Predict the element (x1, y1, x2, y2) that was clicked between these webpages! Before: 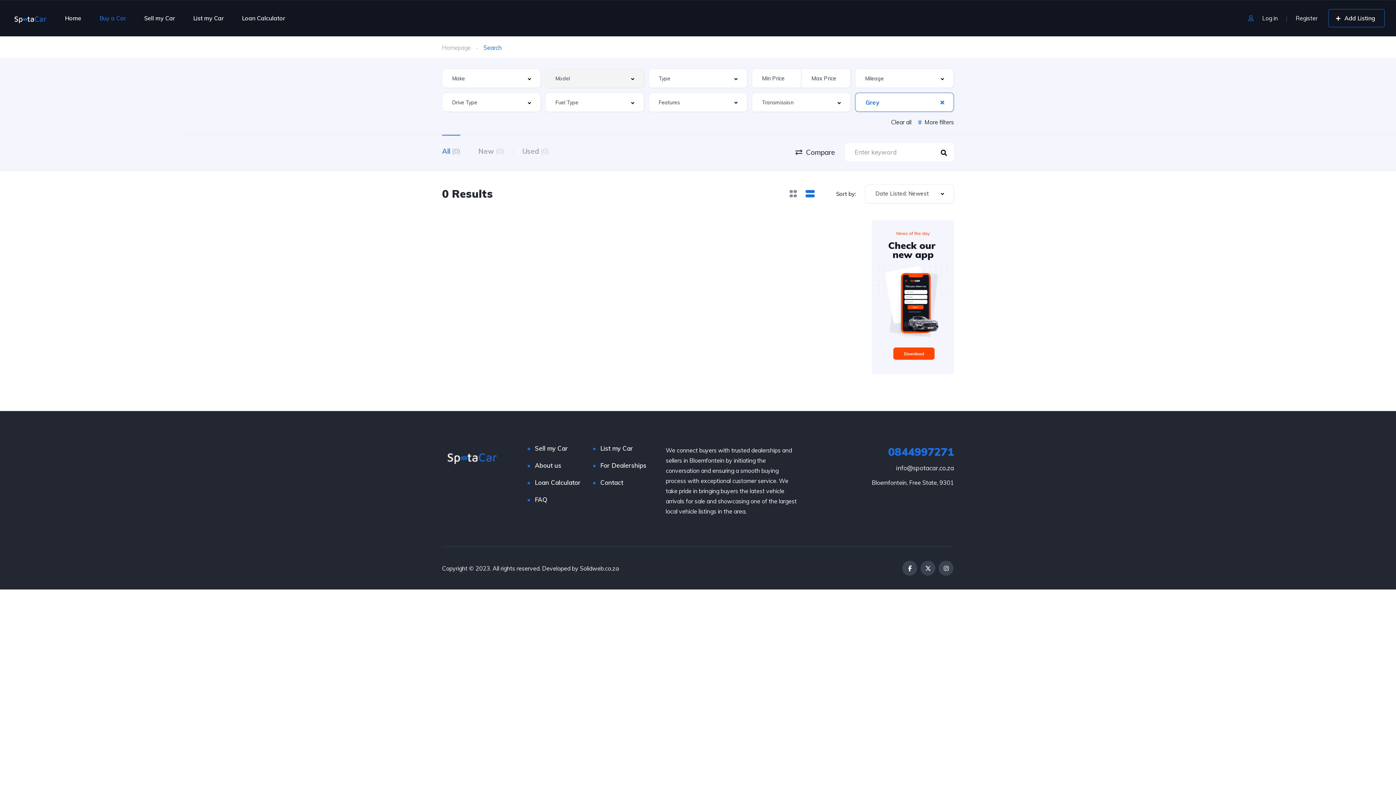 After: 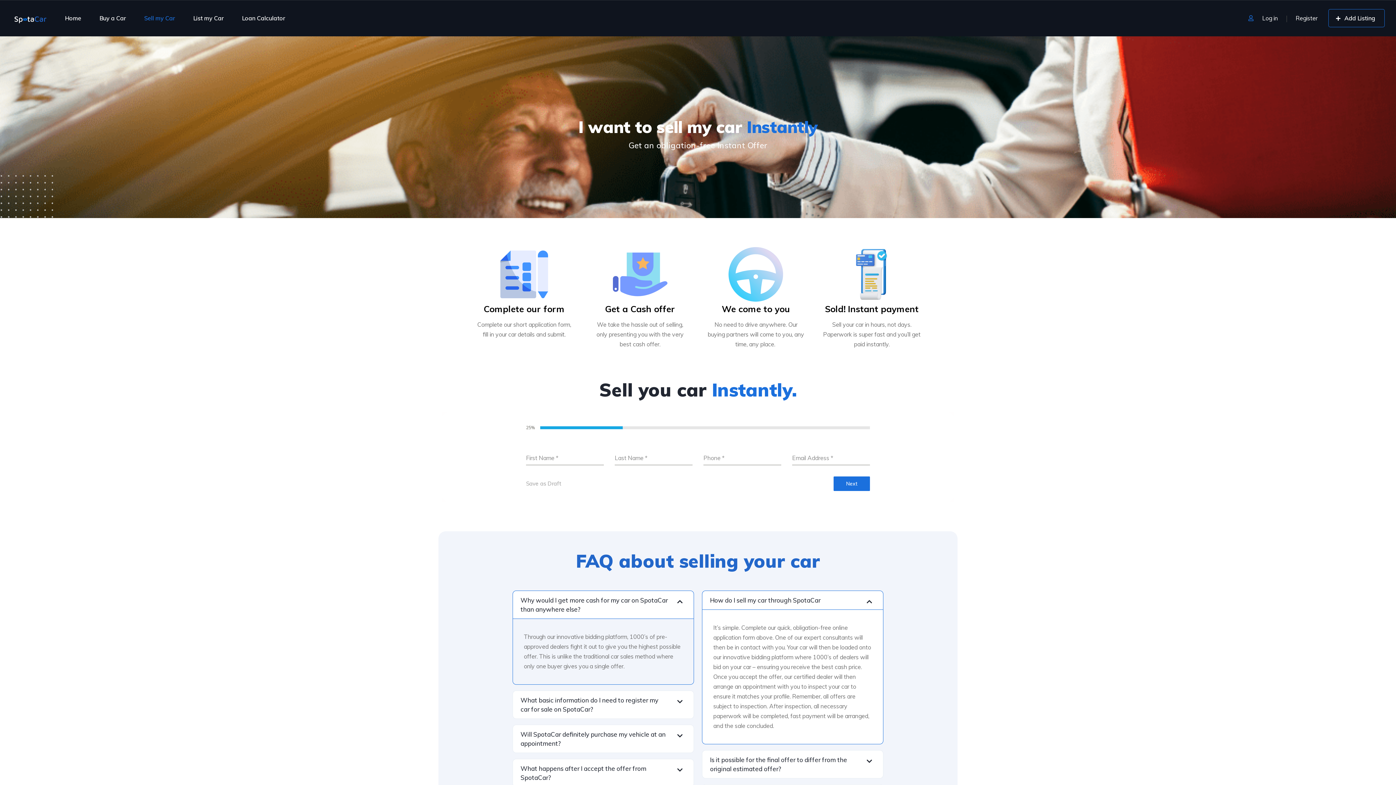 Action: label: Sell my Car bbox: (535, 443, 568, 453)